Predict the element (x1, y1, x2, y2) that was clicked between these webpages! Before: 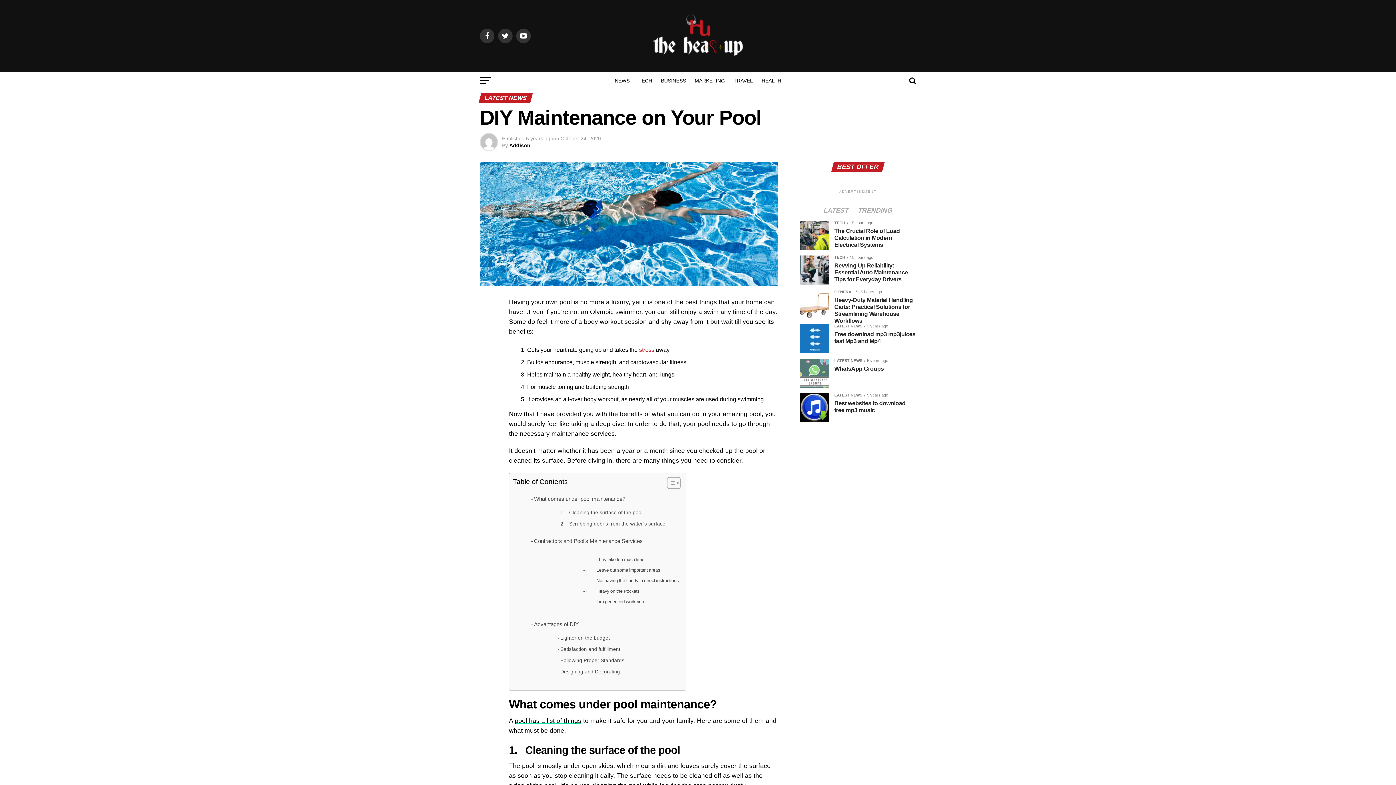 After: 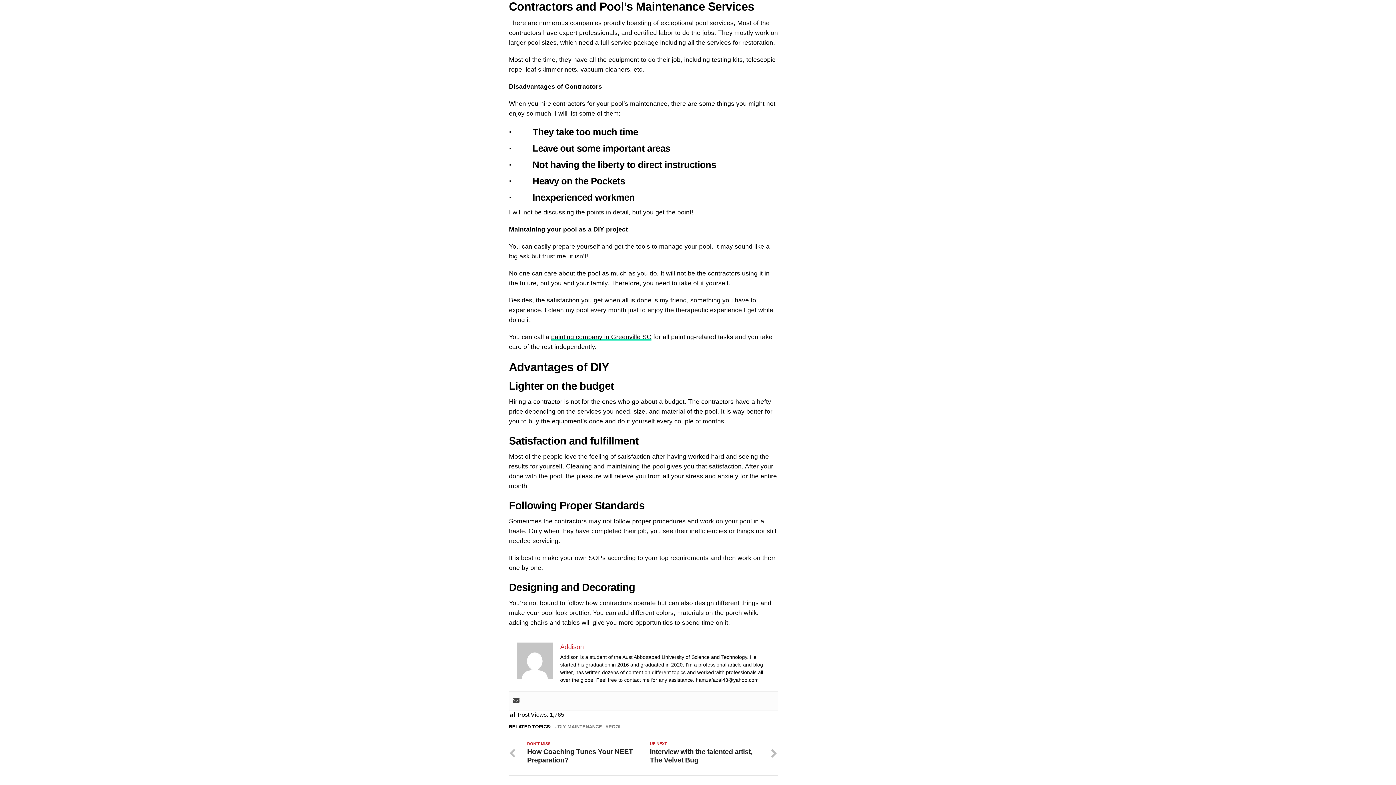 Action: label: Contractors and Pool’s Maintenance Services bbox: (531, 537, 642, 545)